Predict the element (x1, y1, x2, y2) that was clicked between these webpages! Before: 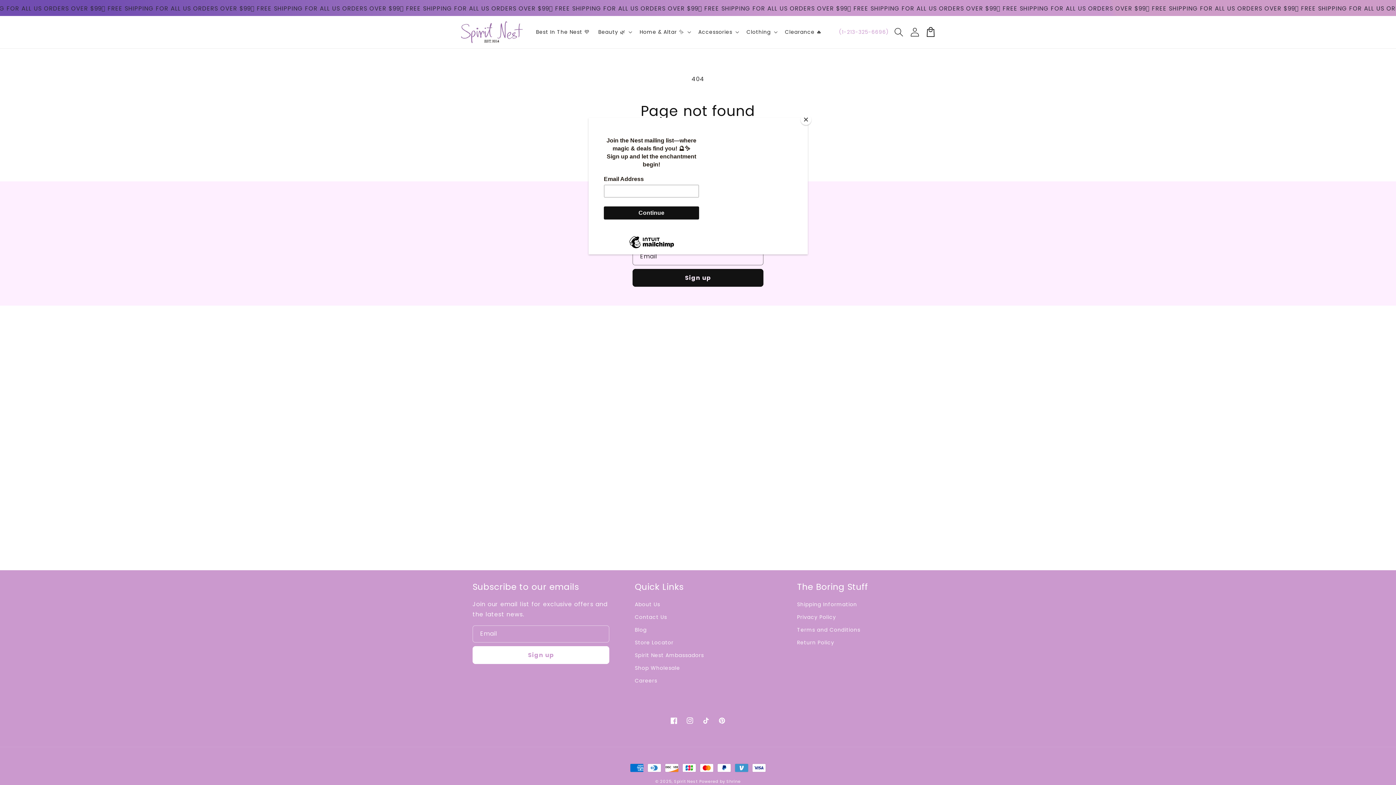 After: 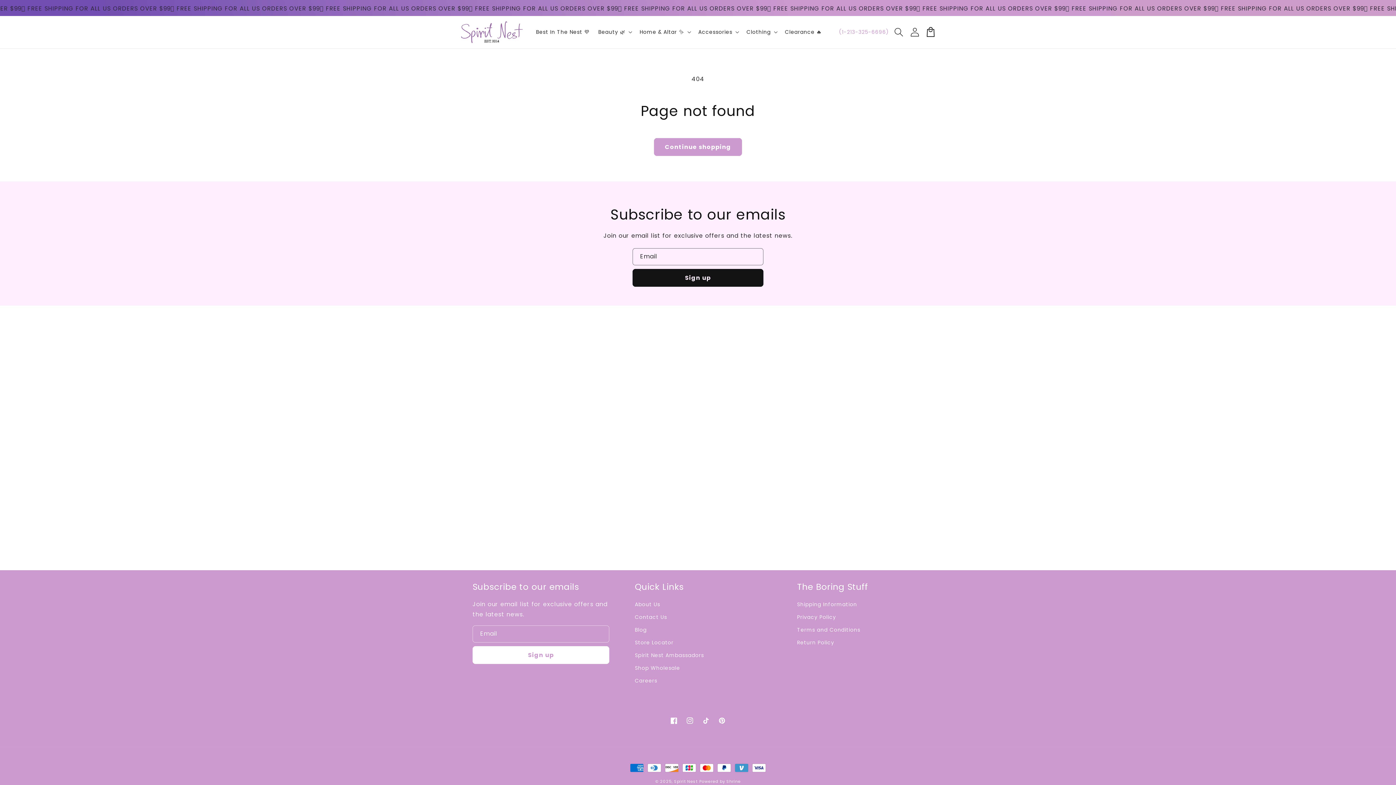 Action: label: Close bbox: (800, 114, 811, 125)